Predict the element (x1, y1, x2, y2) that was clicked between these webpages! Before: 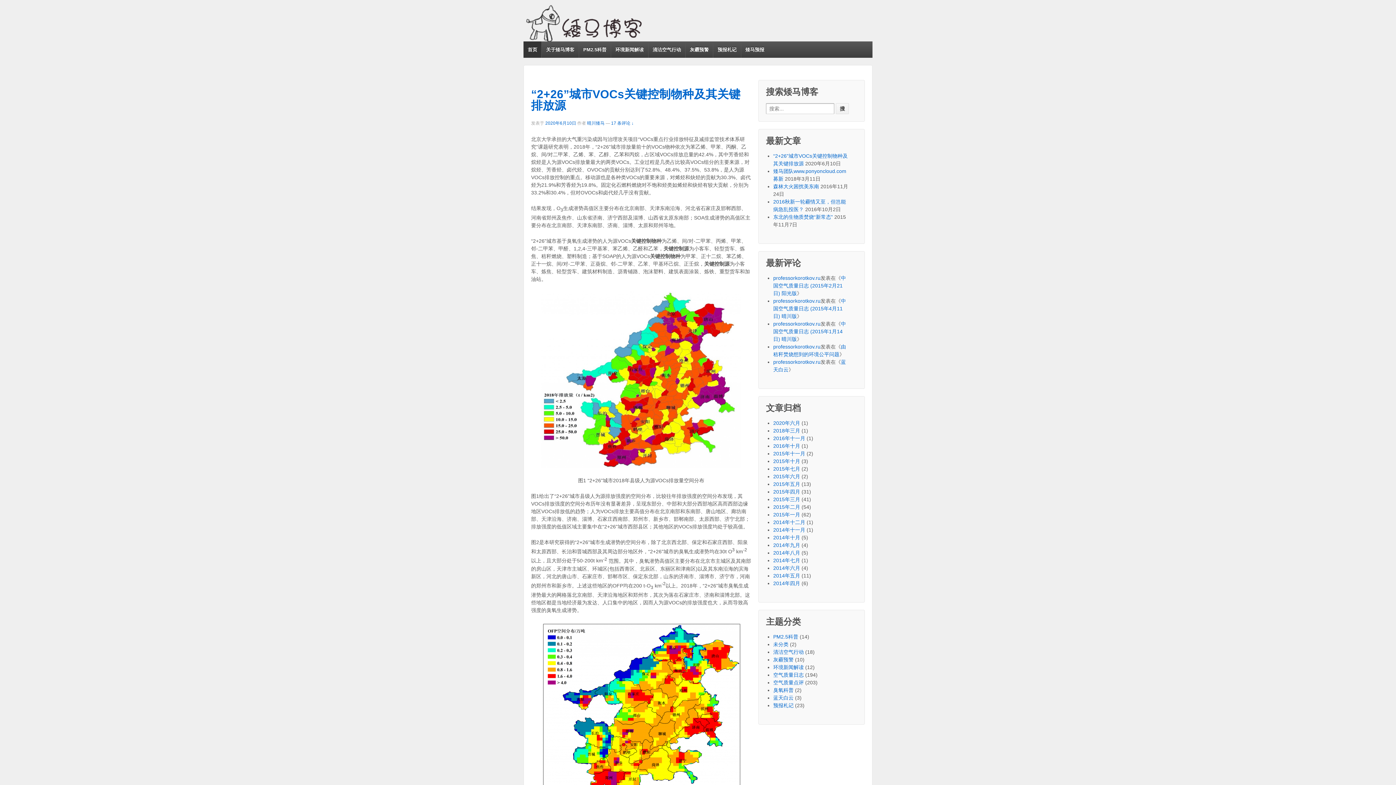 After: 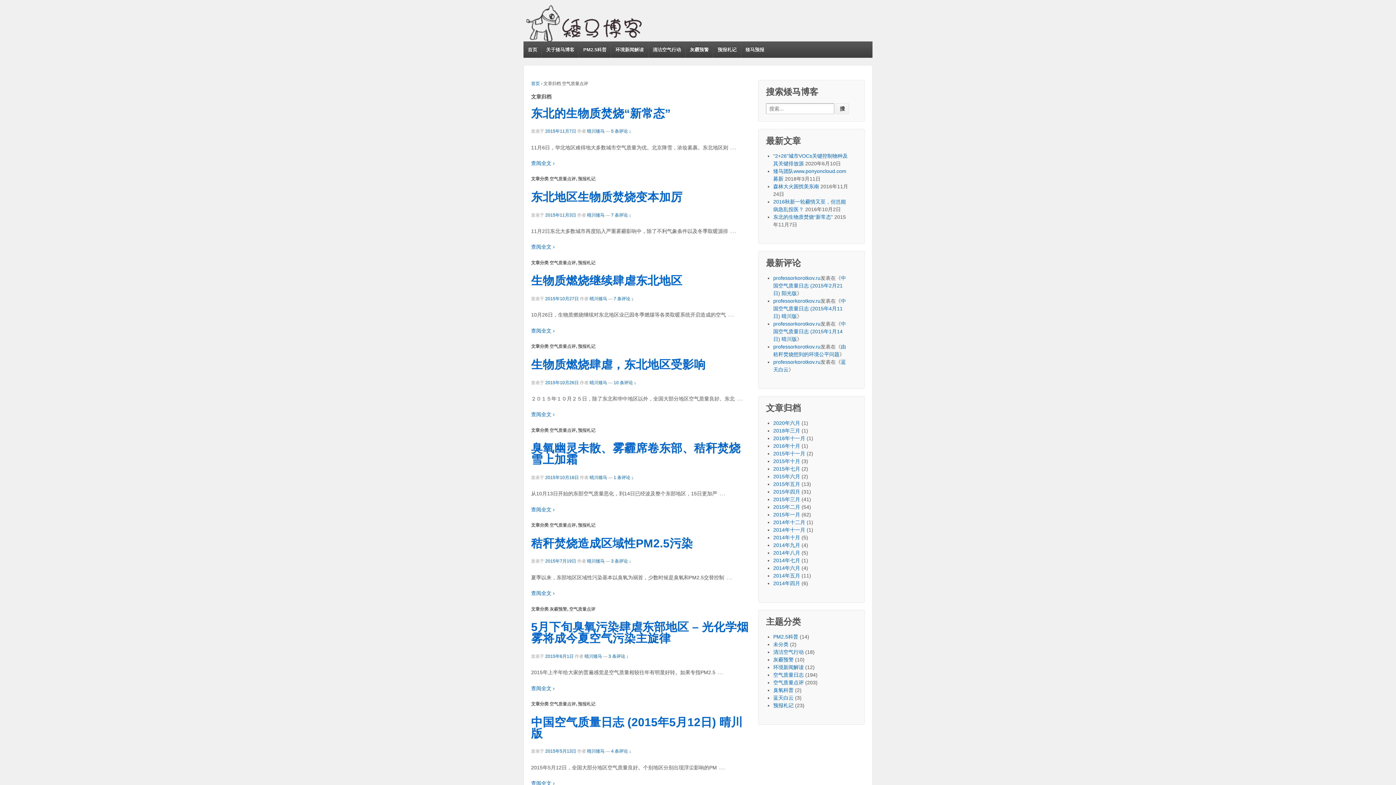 Action: label: 空气质量点评 bbox: (773, 680, 804, 685)